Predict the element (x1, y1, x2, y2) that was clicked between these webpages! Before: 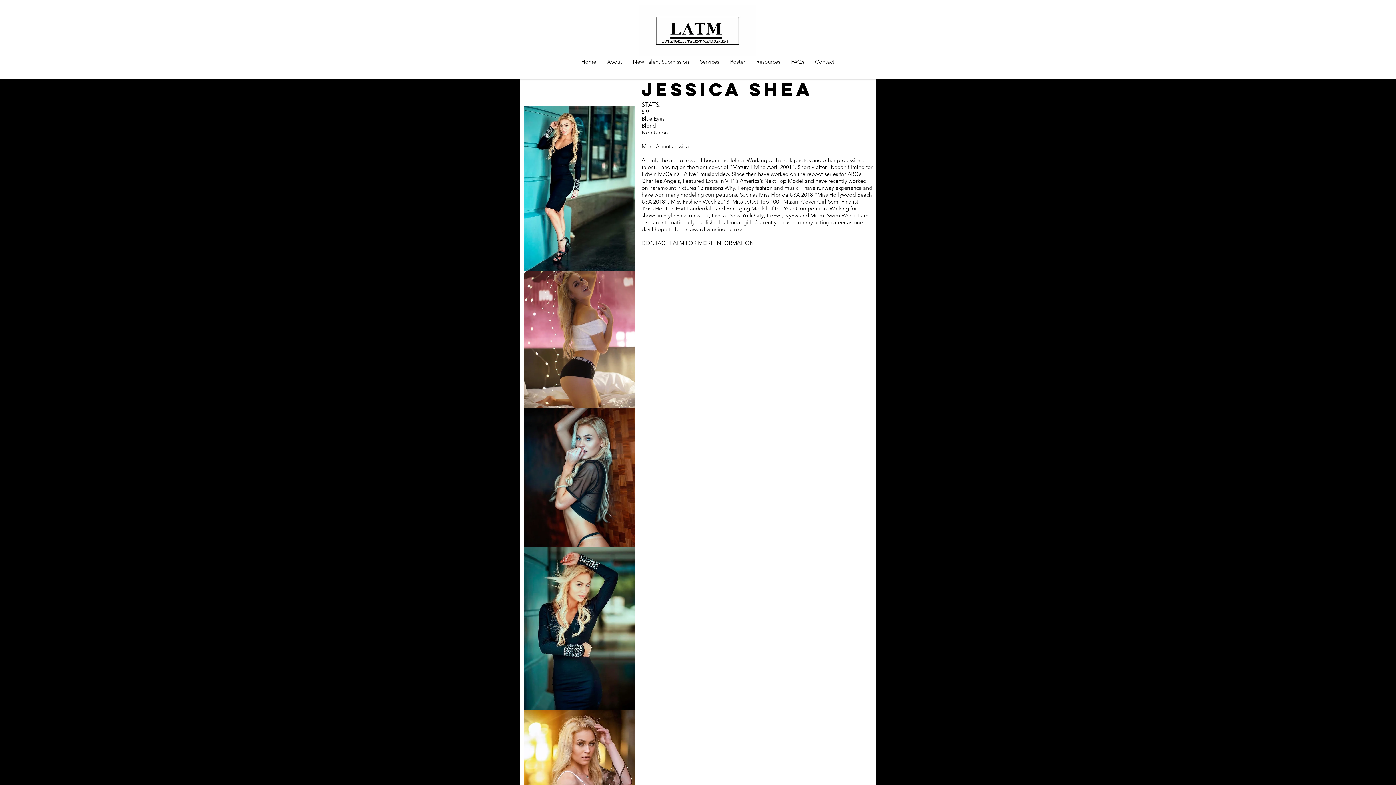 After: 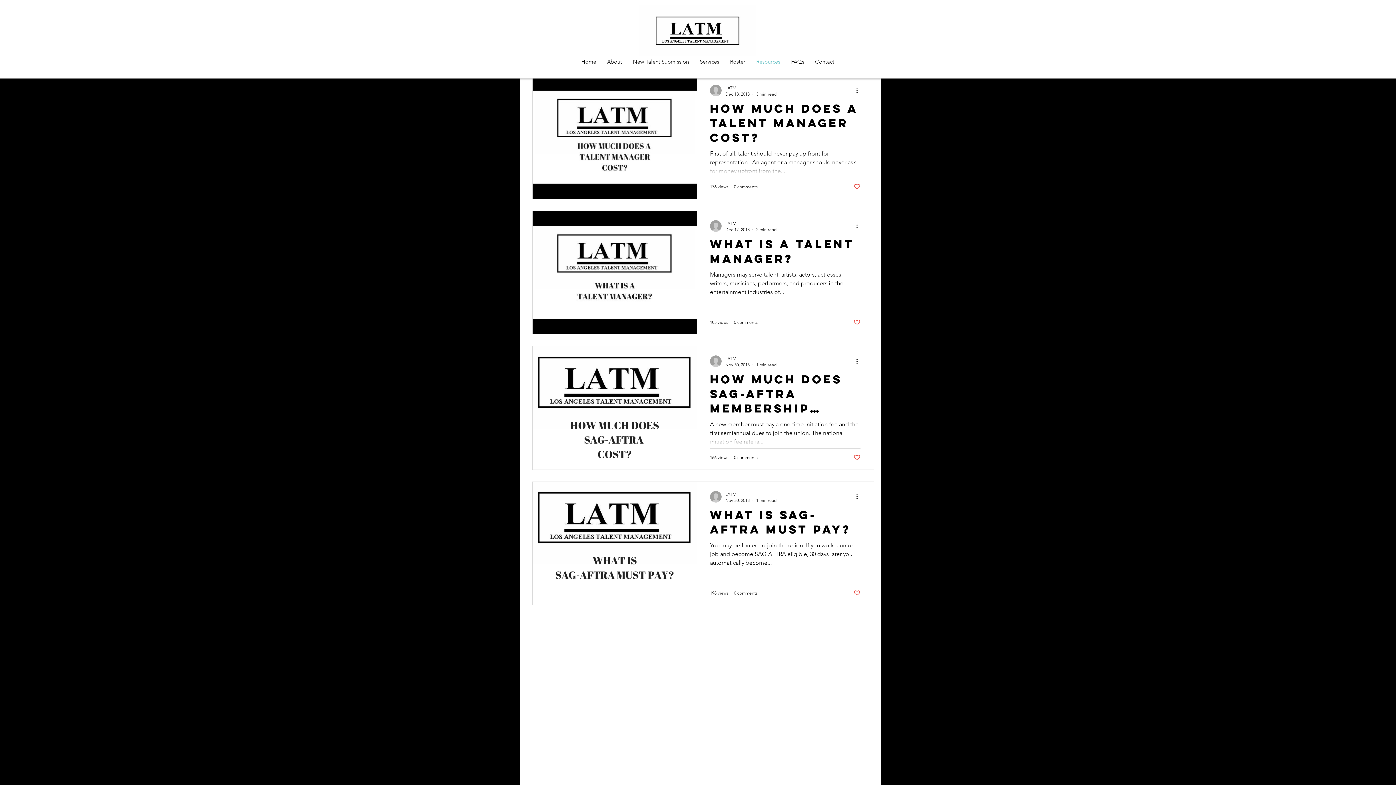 Action: bbox: (750, 56, 785, 67) label: Resources